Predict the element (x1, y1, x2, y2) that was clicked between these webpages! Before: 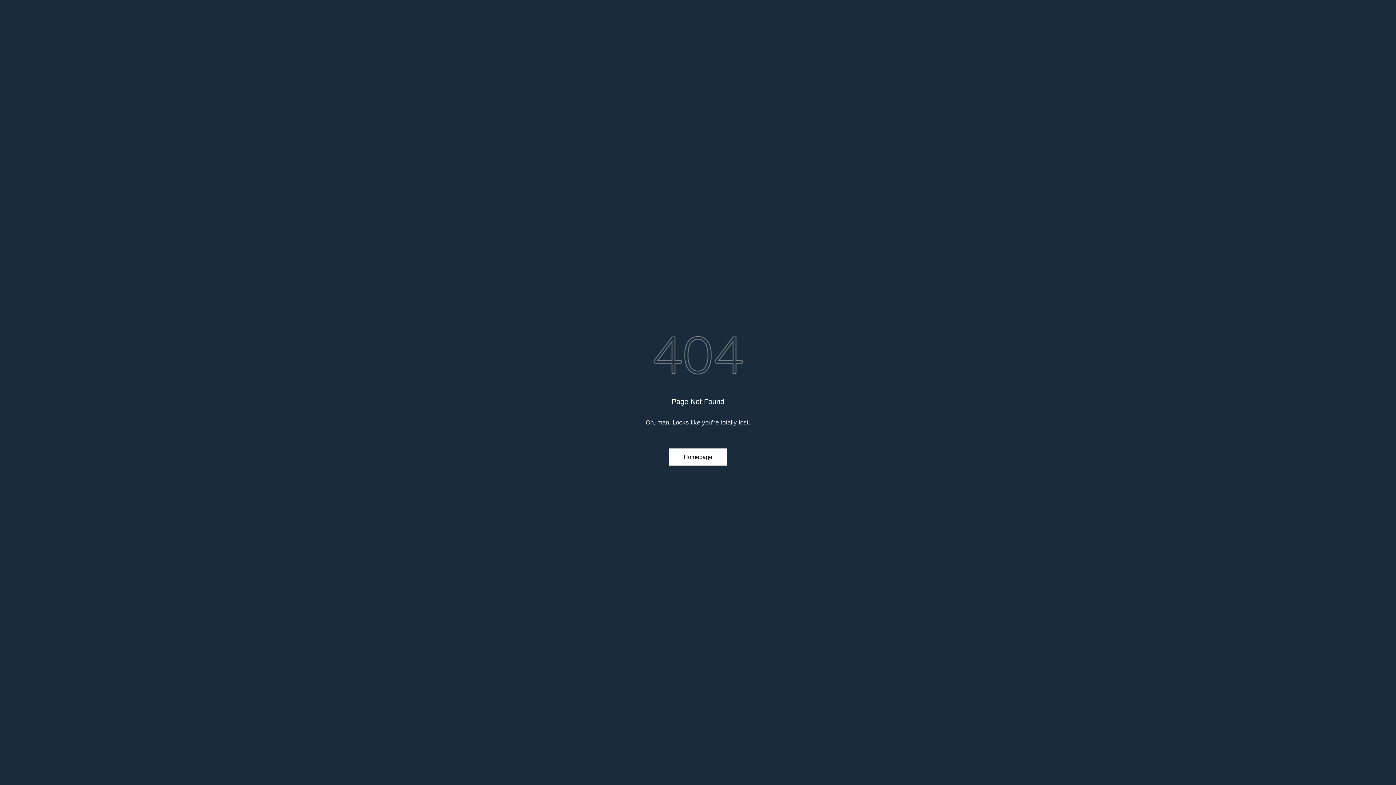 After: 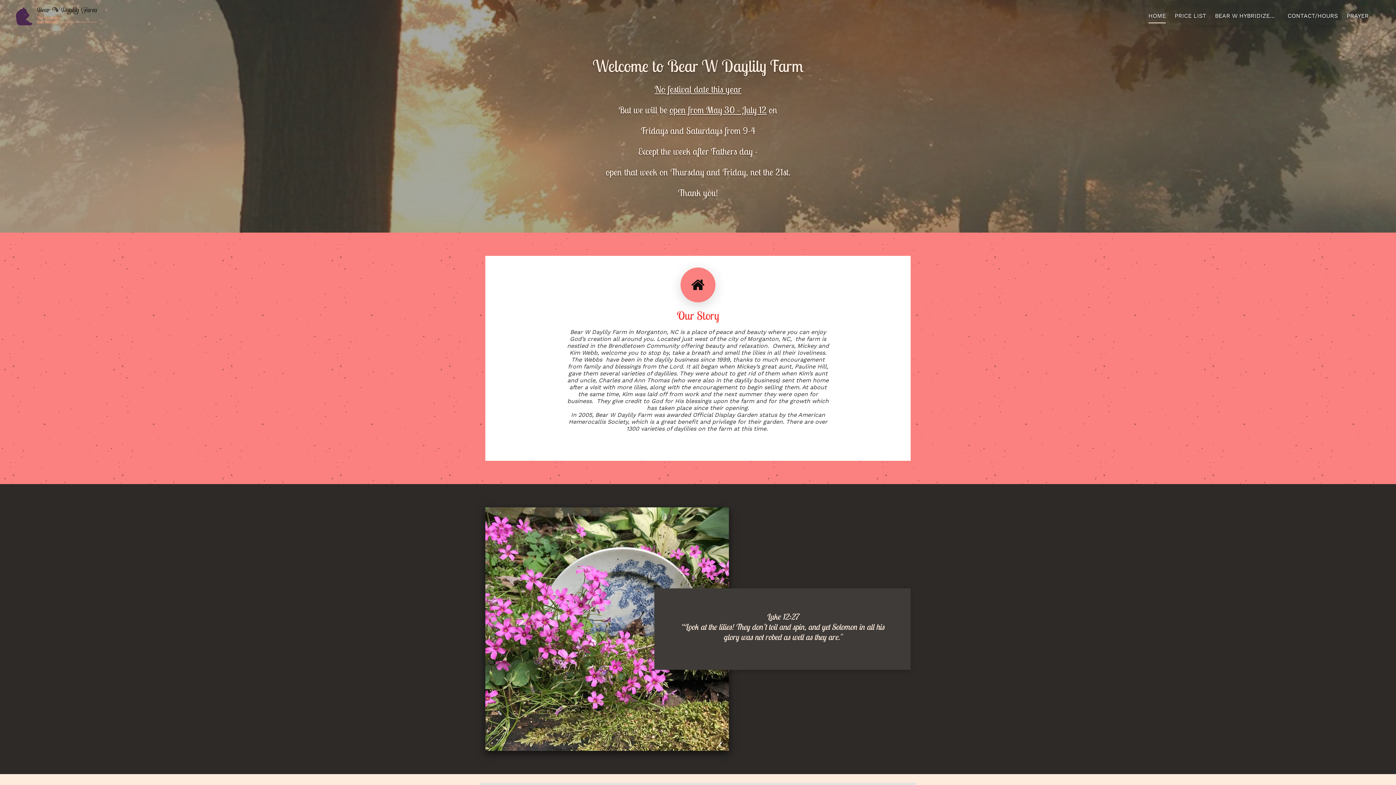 Action: bbox: (669, 448, 727, 465) label: Homepage